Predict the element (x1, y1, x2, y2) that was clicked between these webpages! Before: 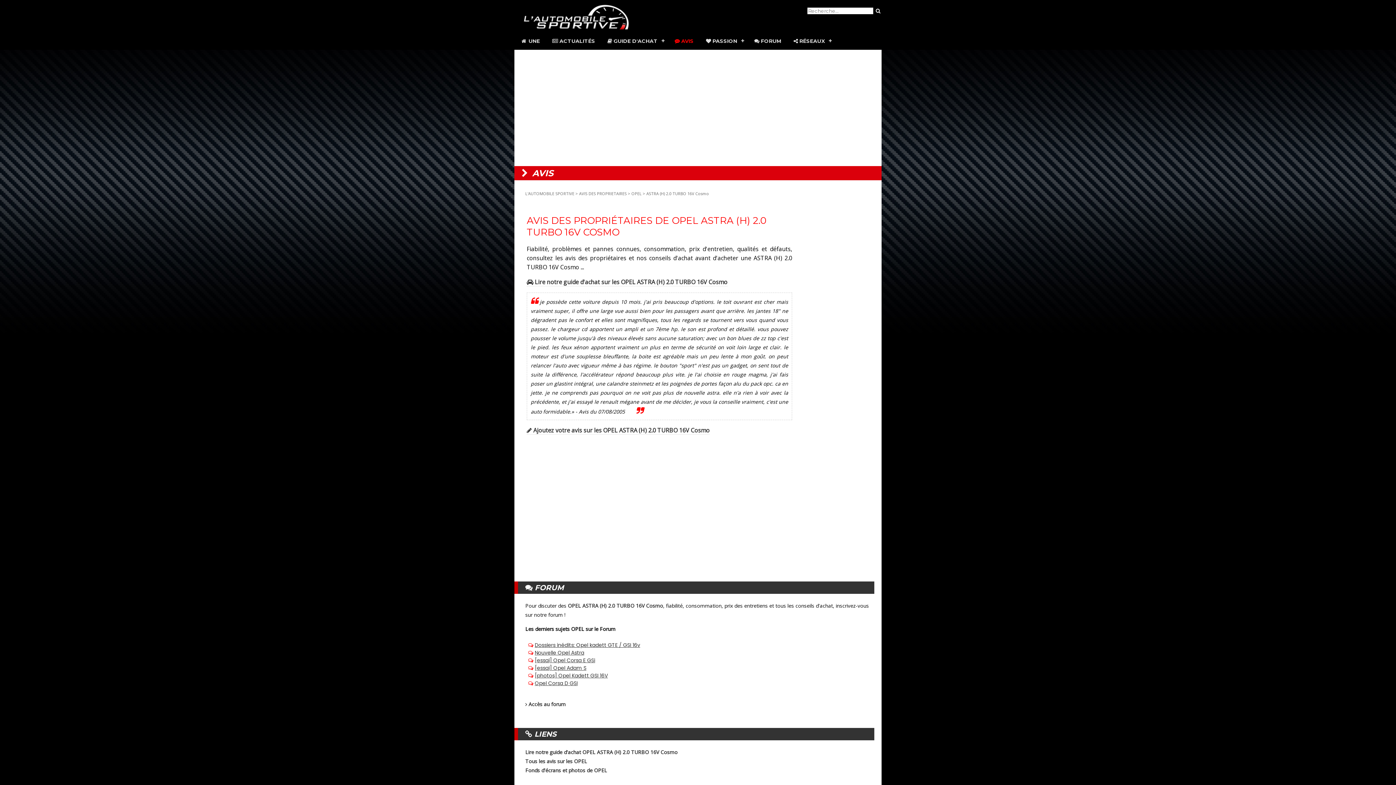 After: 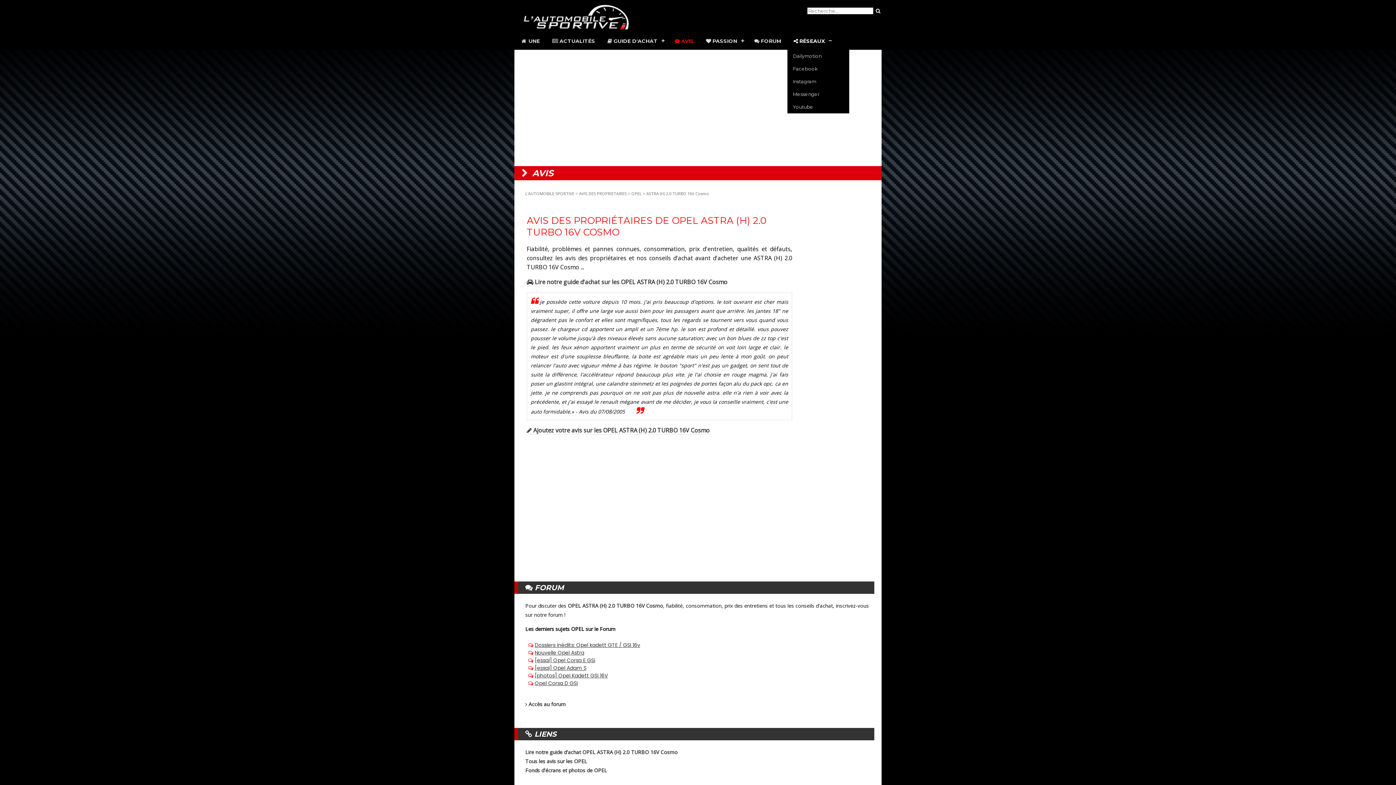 Action: bbox: (787, 32, 836, 49) label:  RÉSEAUX